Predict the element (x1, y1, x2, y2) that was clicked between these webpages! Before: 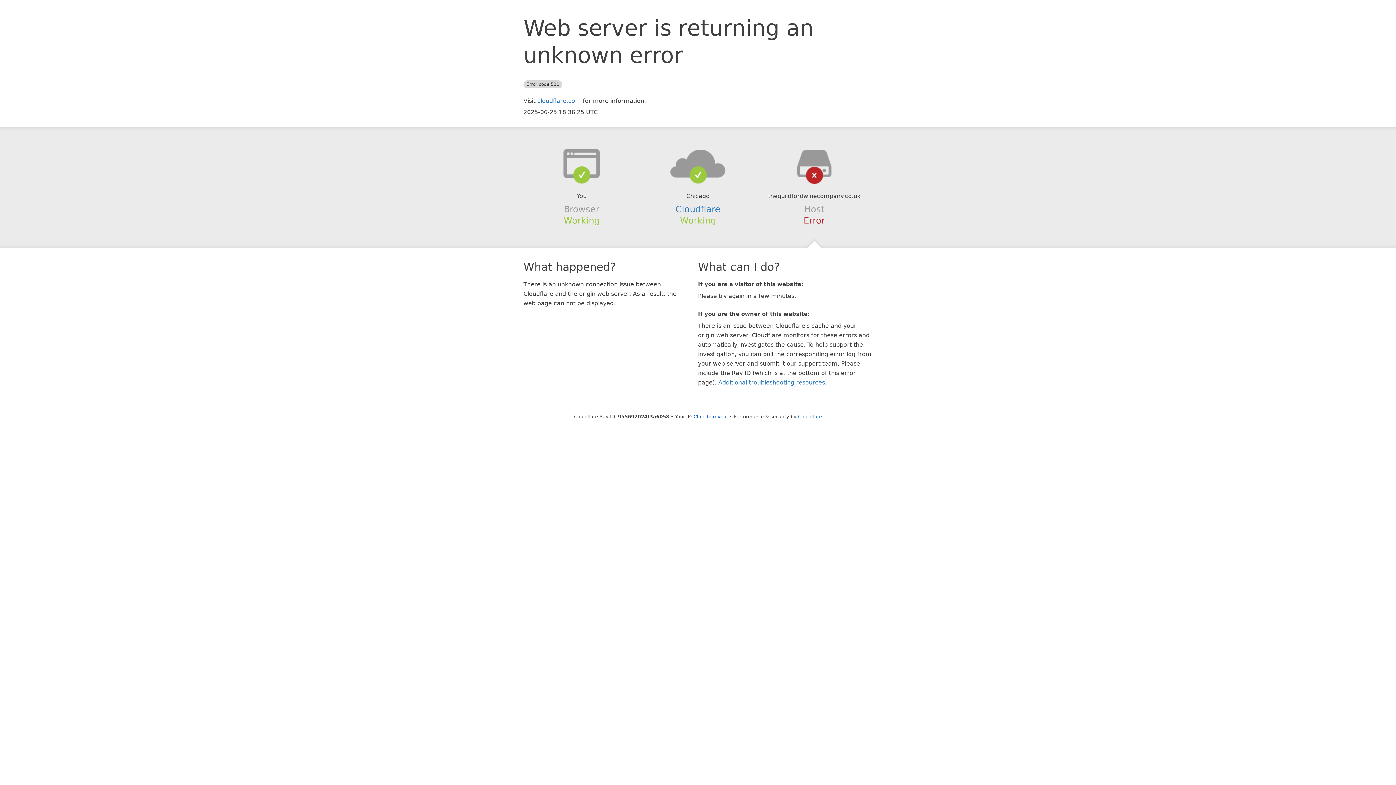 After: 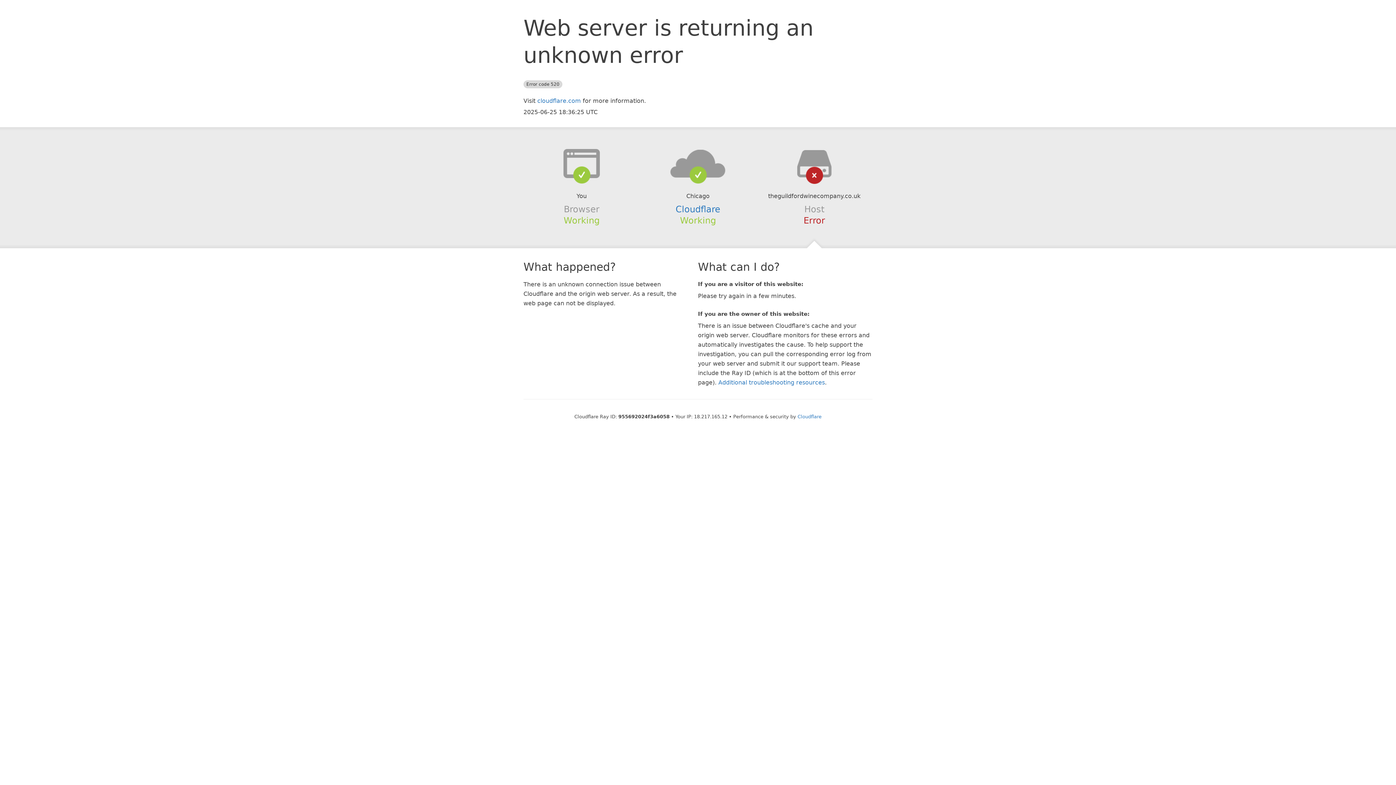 Action: label: Click to reveal bbox: (693, 414, 728, 419)